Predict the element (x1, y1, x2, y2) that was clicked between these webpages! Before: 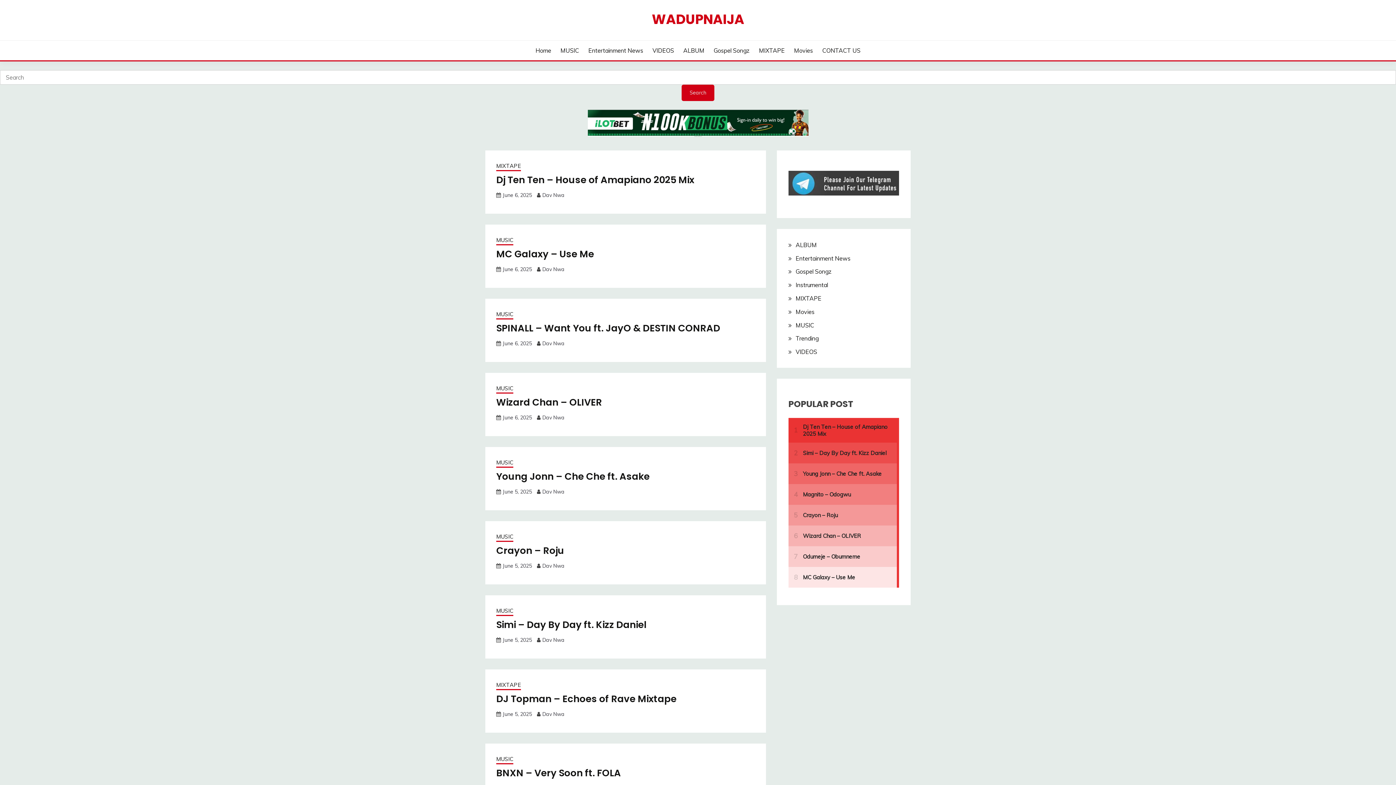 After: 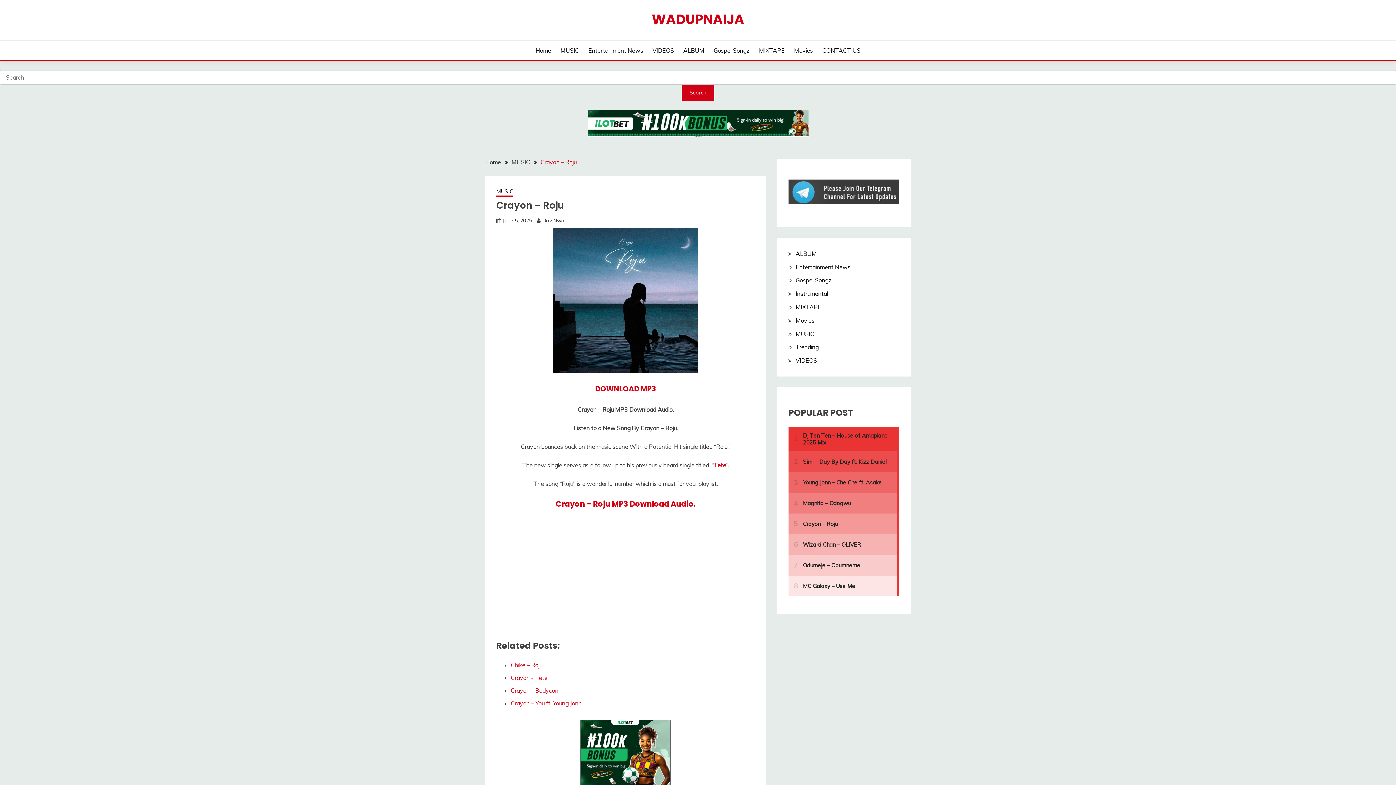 Action: bbox: (502, 562, 532, 569) label: June 5, 2025